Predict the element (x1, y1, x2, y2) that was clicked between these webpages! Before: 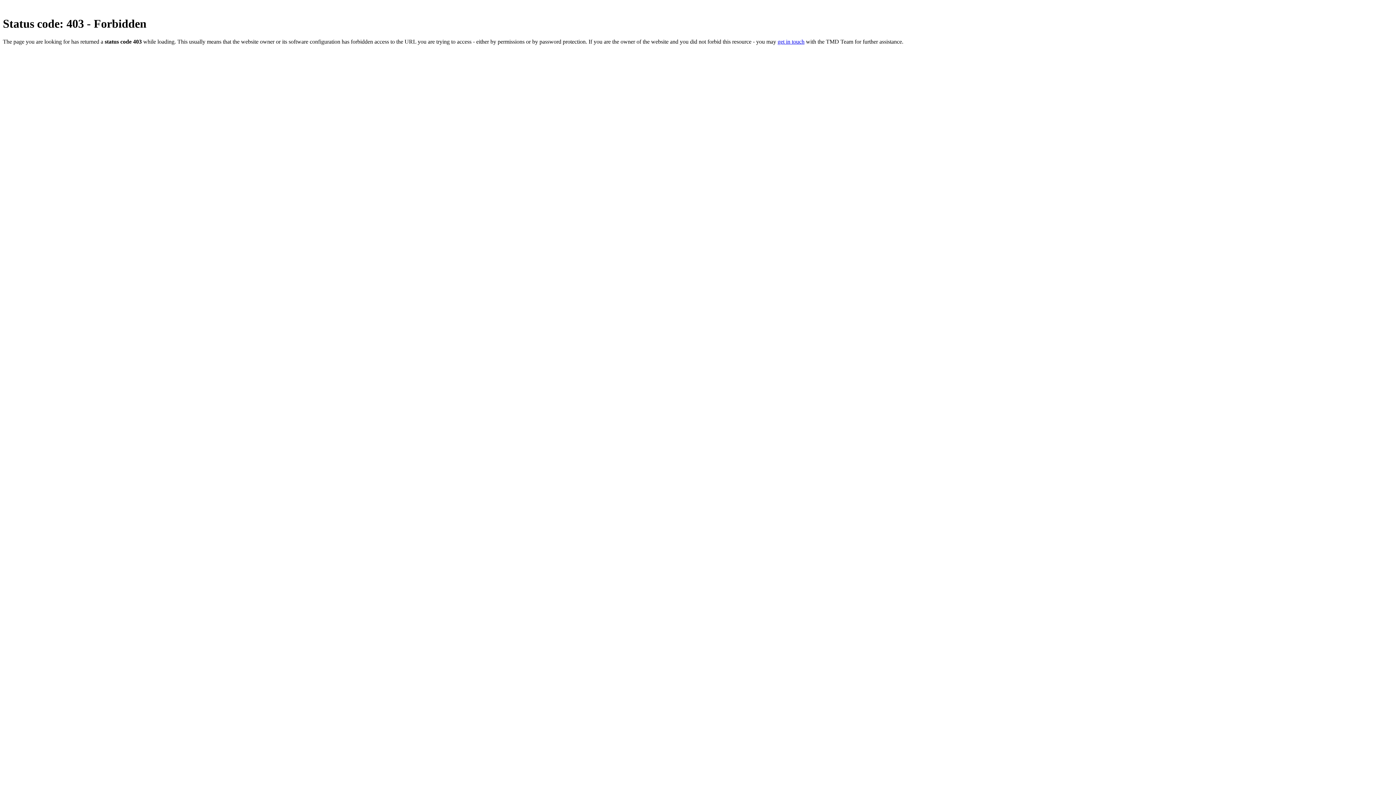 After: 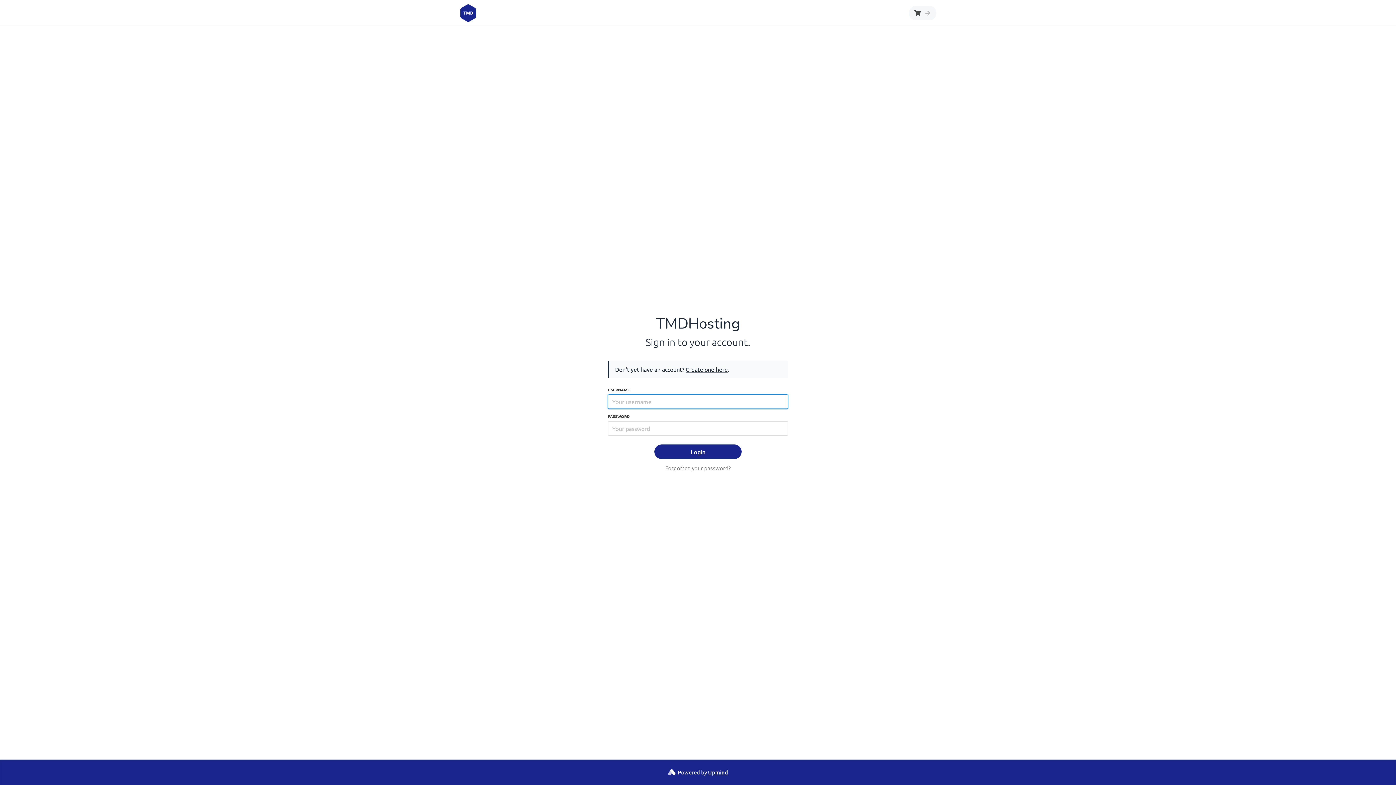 Action: bbox: (777, 38, 804, 44) label: get in touch